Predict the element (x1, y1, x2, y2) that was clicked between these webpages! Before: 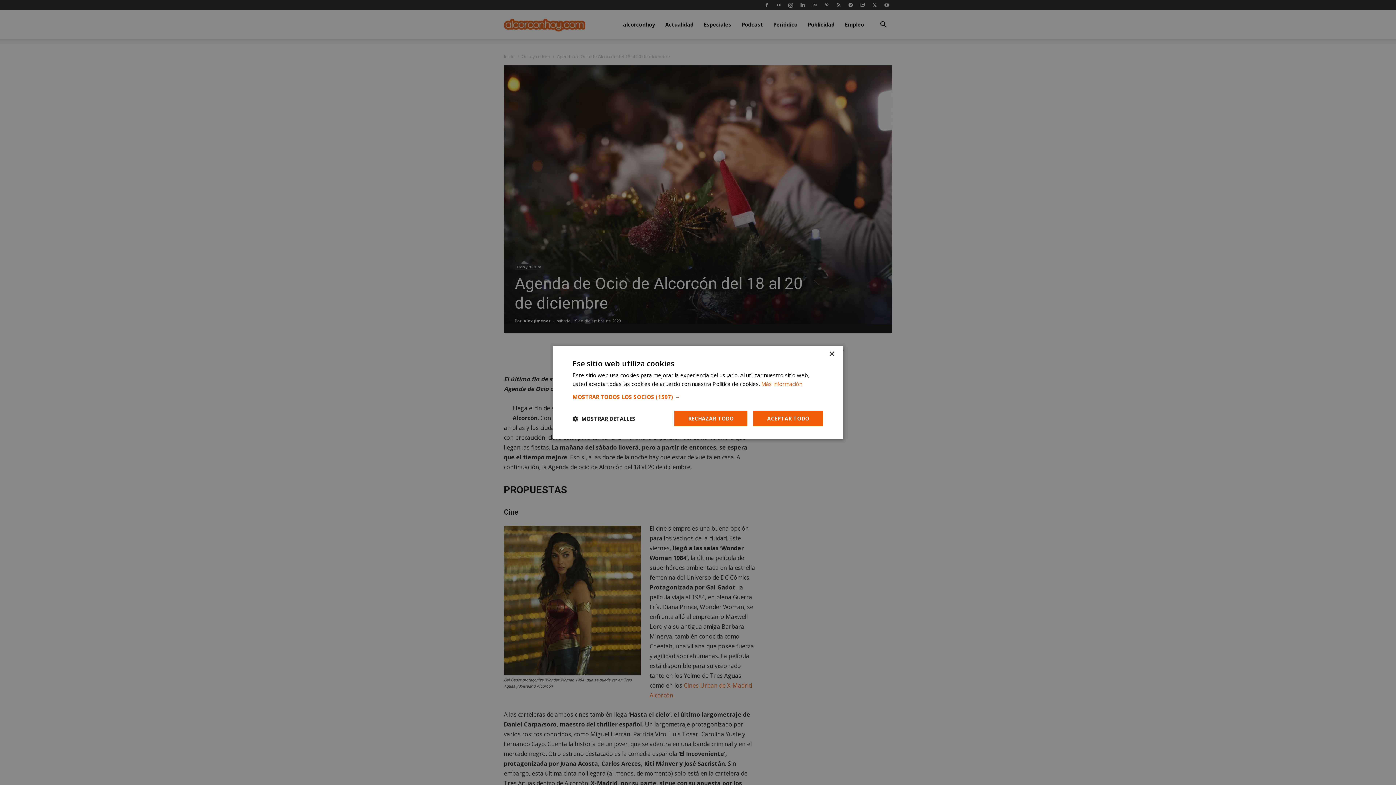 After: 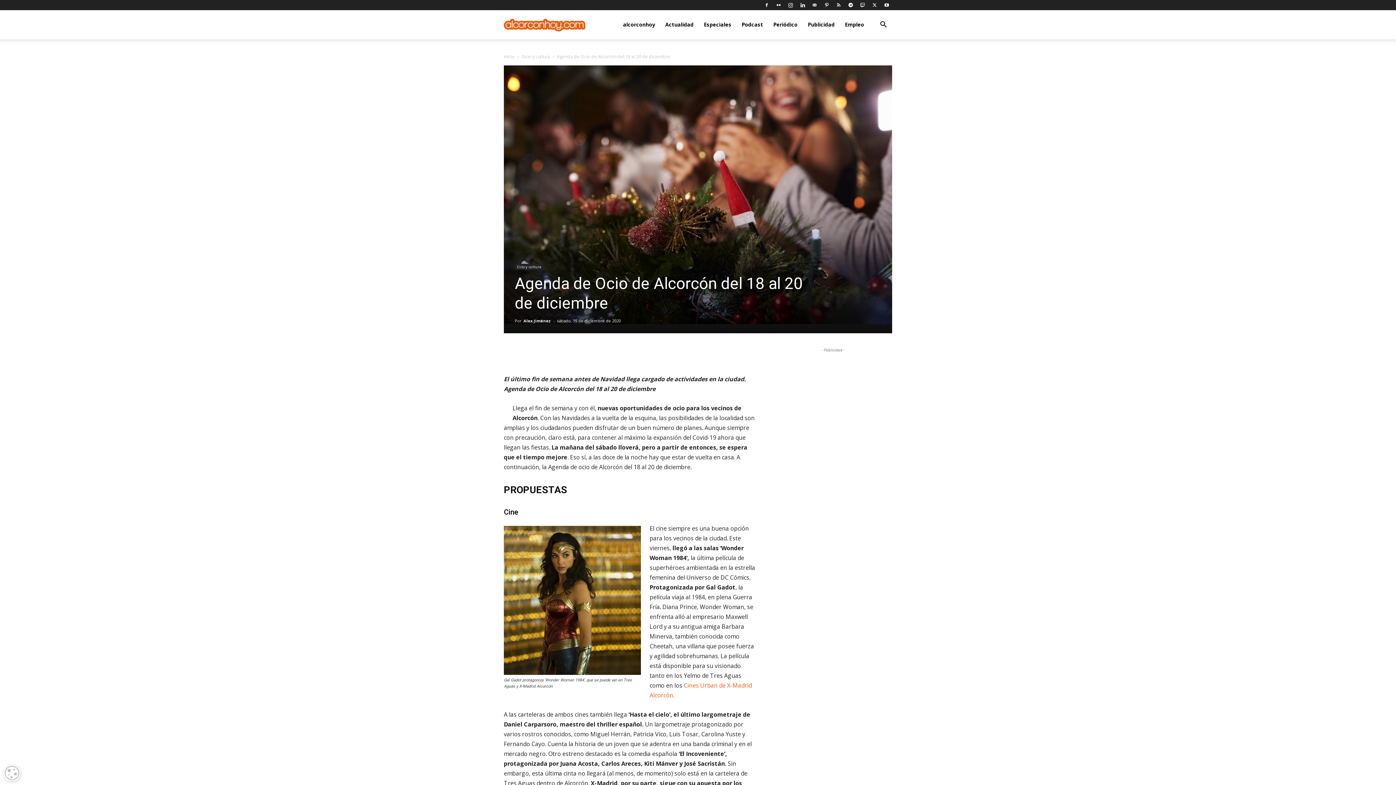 Action: bbox: (674, 410, 748, 426) label: RECHAZAR TODO